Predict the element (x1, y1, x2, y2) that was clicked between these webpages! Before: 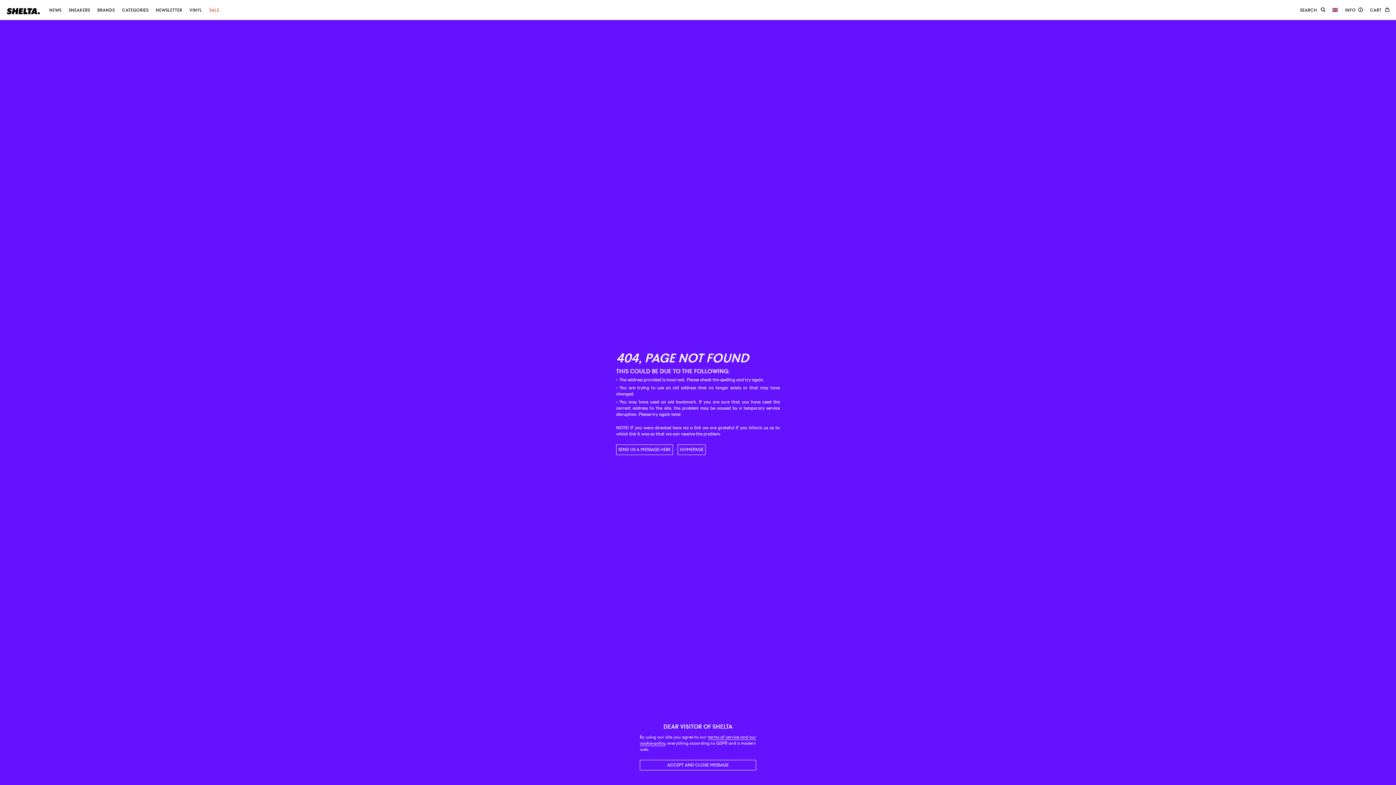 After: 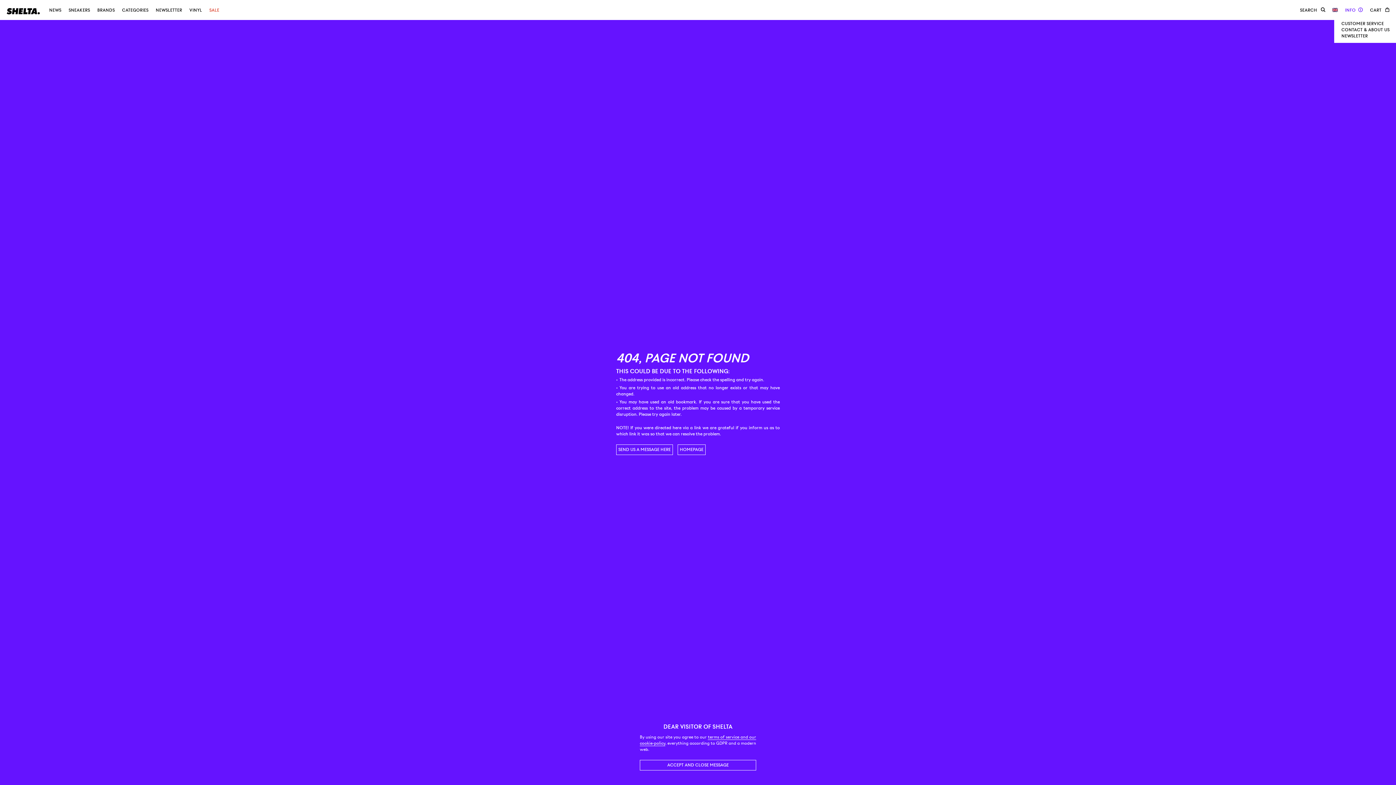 Action: bbox: (1341, 3, 1366, 17)